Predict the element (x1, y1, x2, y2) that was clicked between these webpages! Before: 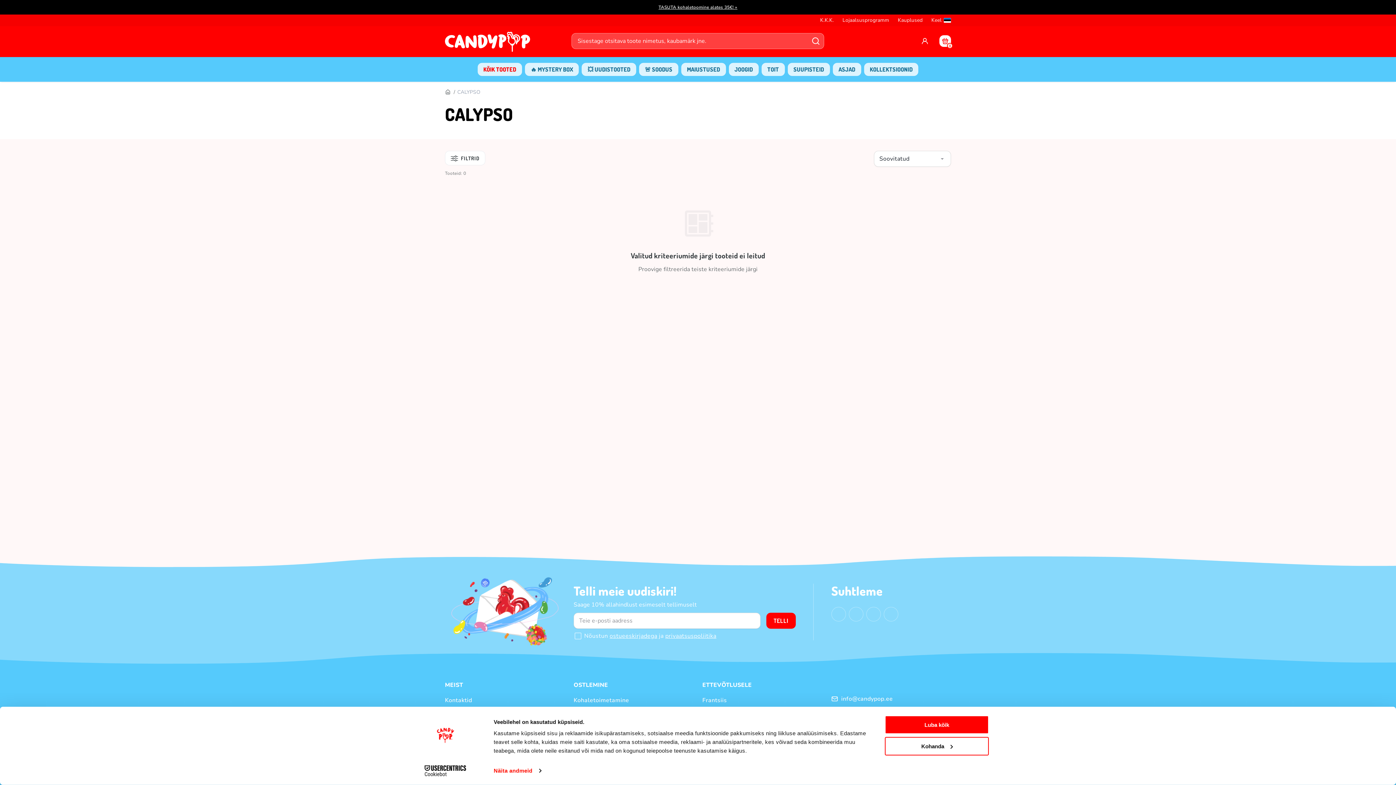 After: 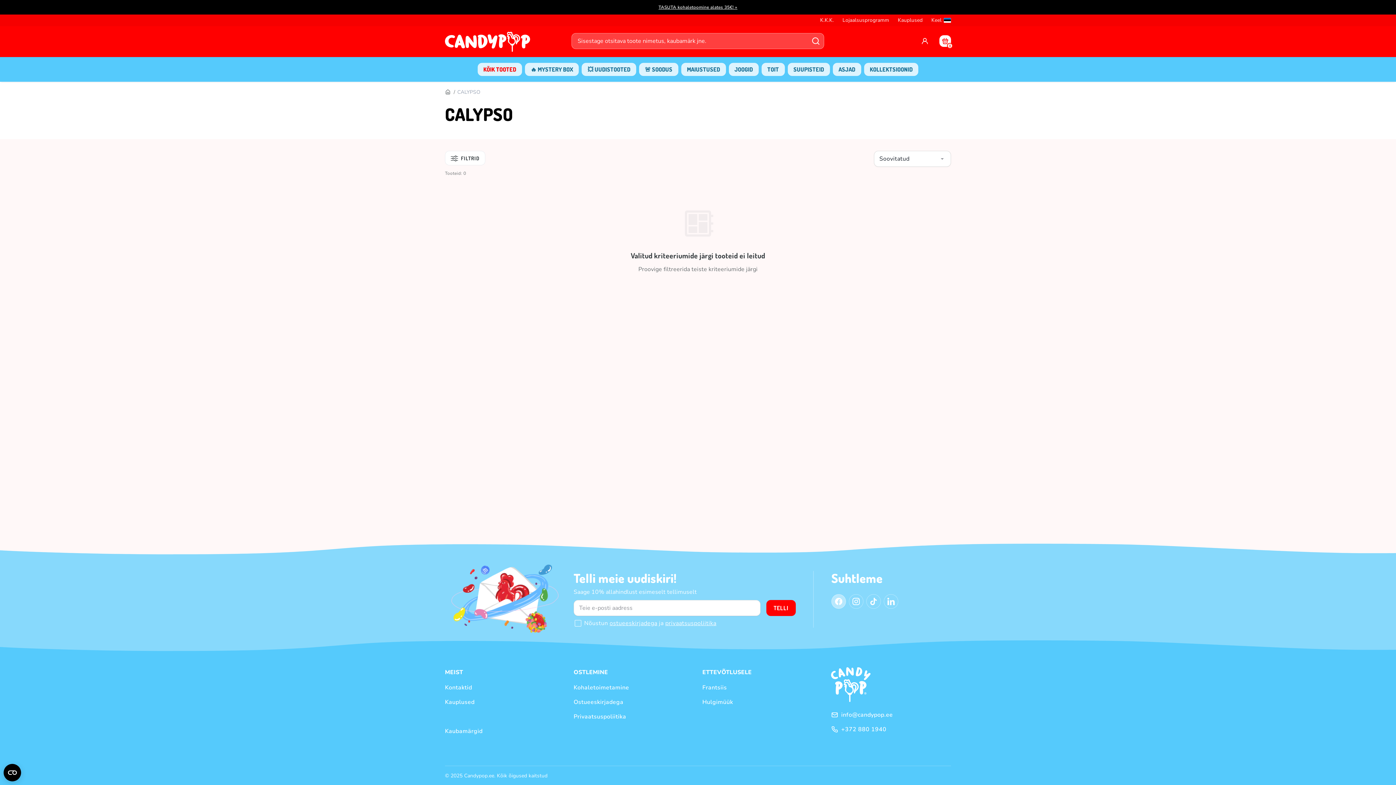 Action: label: Facebook bbox: (831, 607, 846, 621)